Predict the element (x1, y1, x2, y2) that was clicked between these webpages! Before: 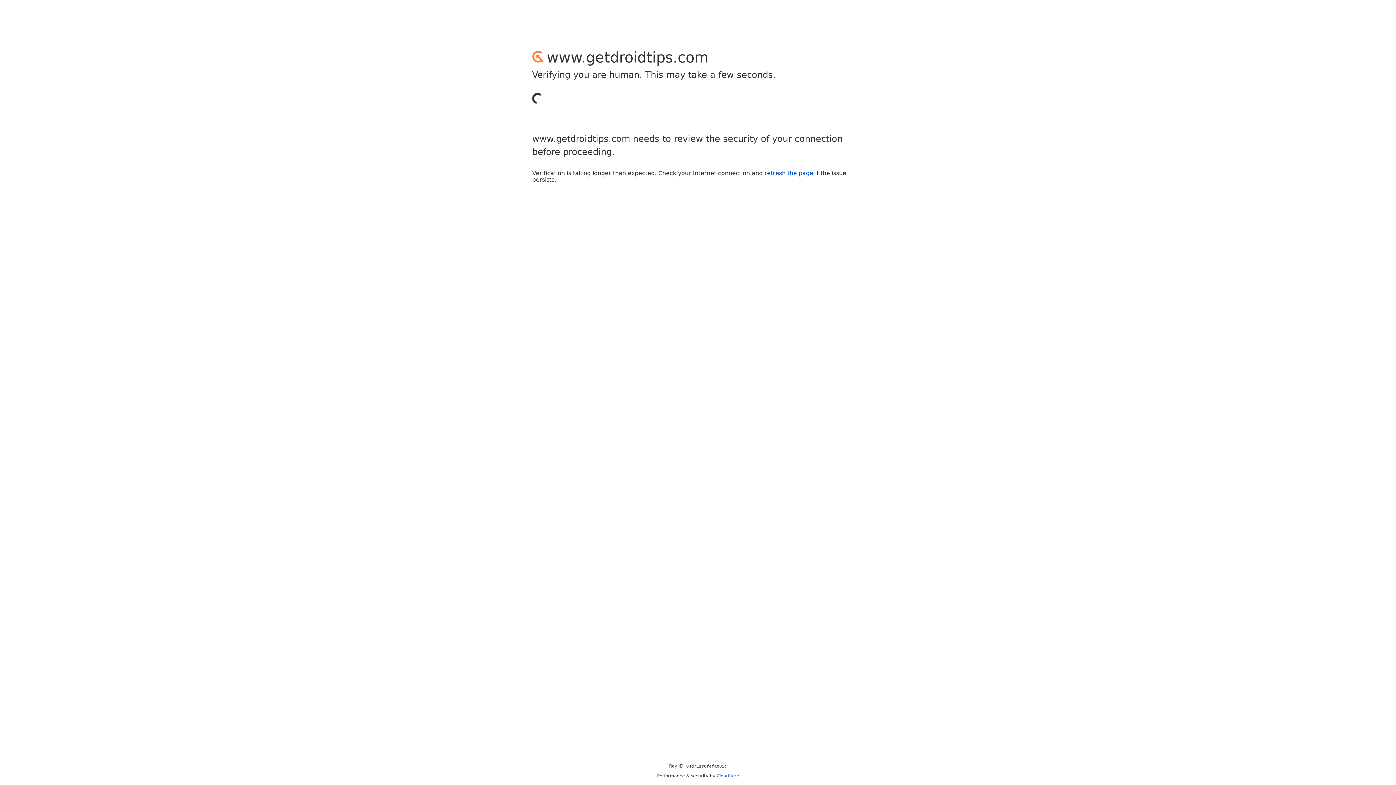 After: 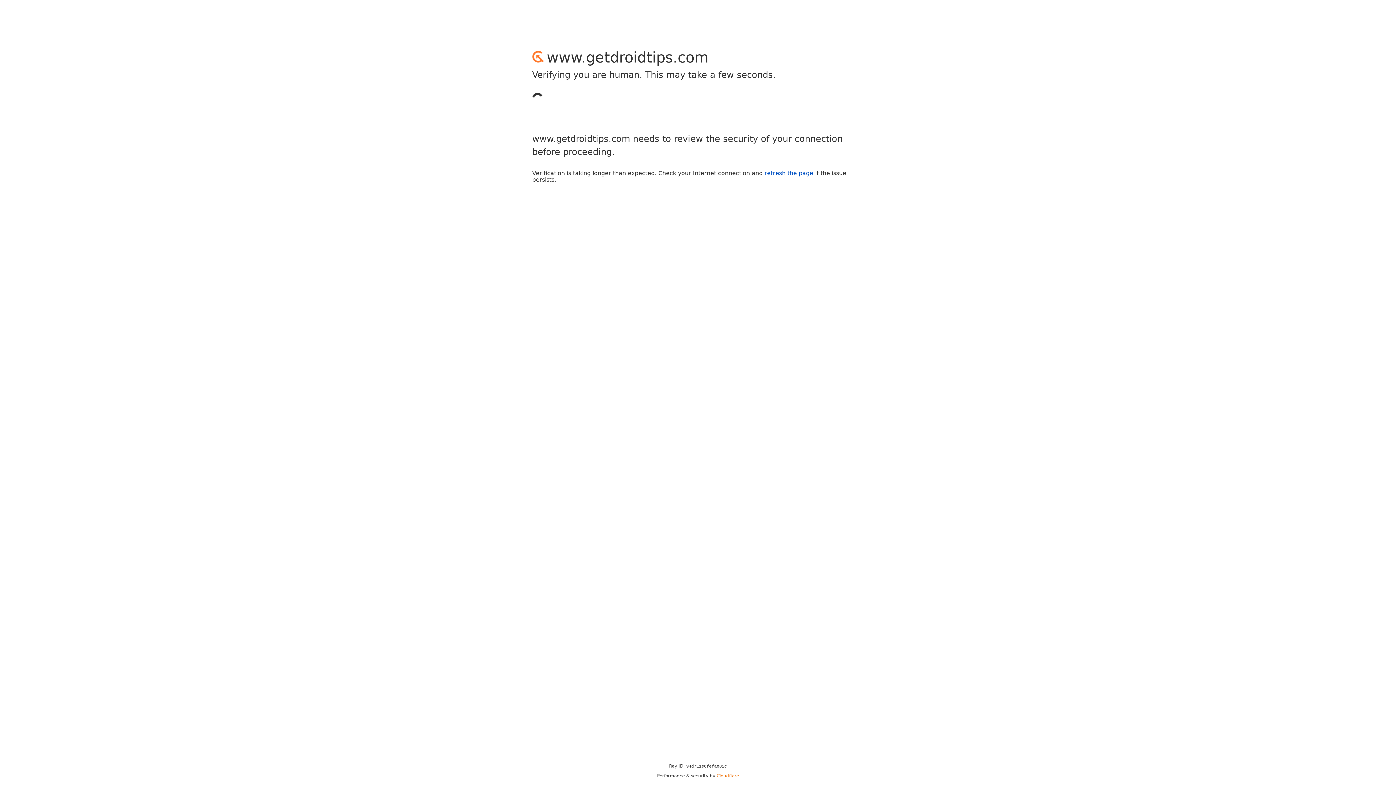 Action: bbox: (716, 773, 739, 778) label: Cloudflare